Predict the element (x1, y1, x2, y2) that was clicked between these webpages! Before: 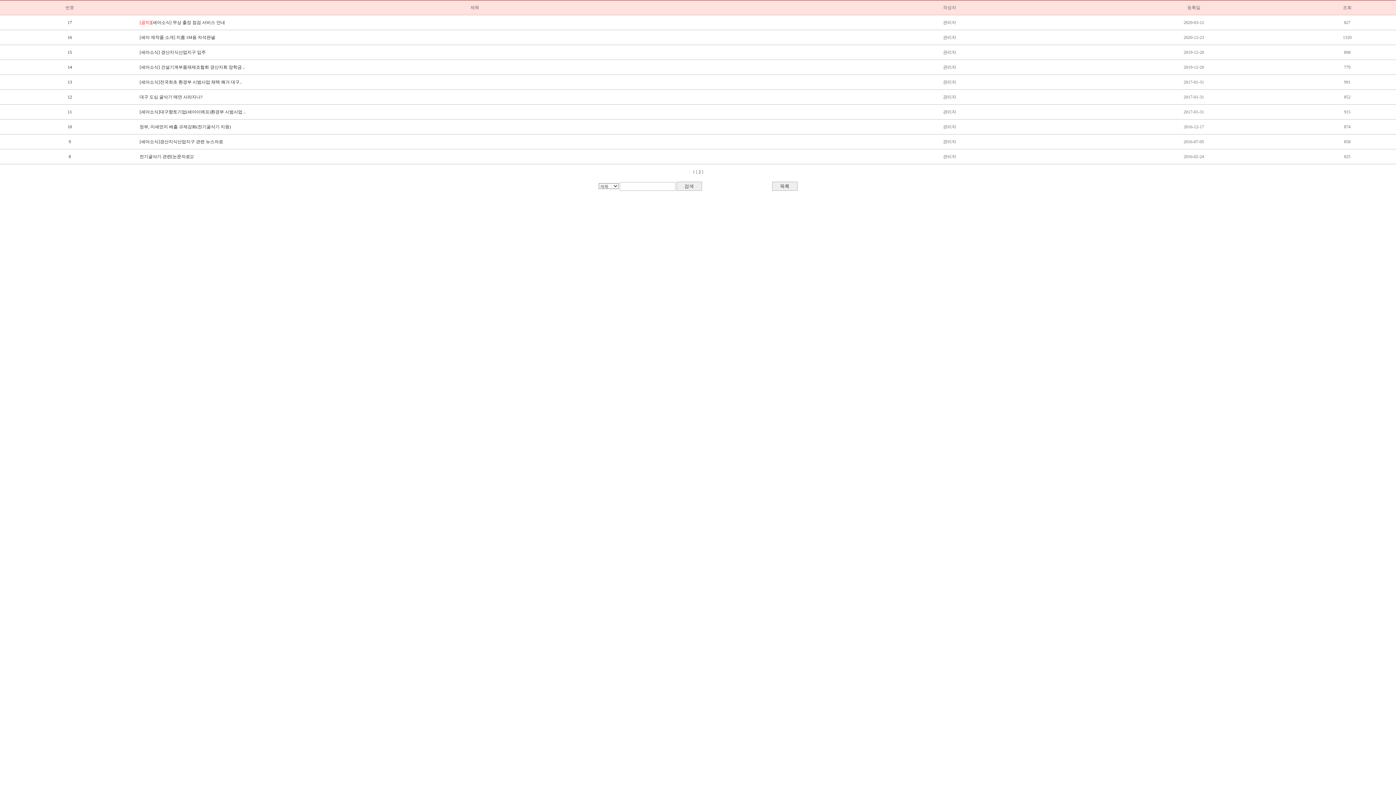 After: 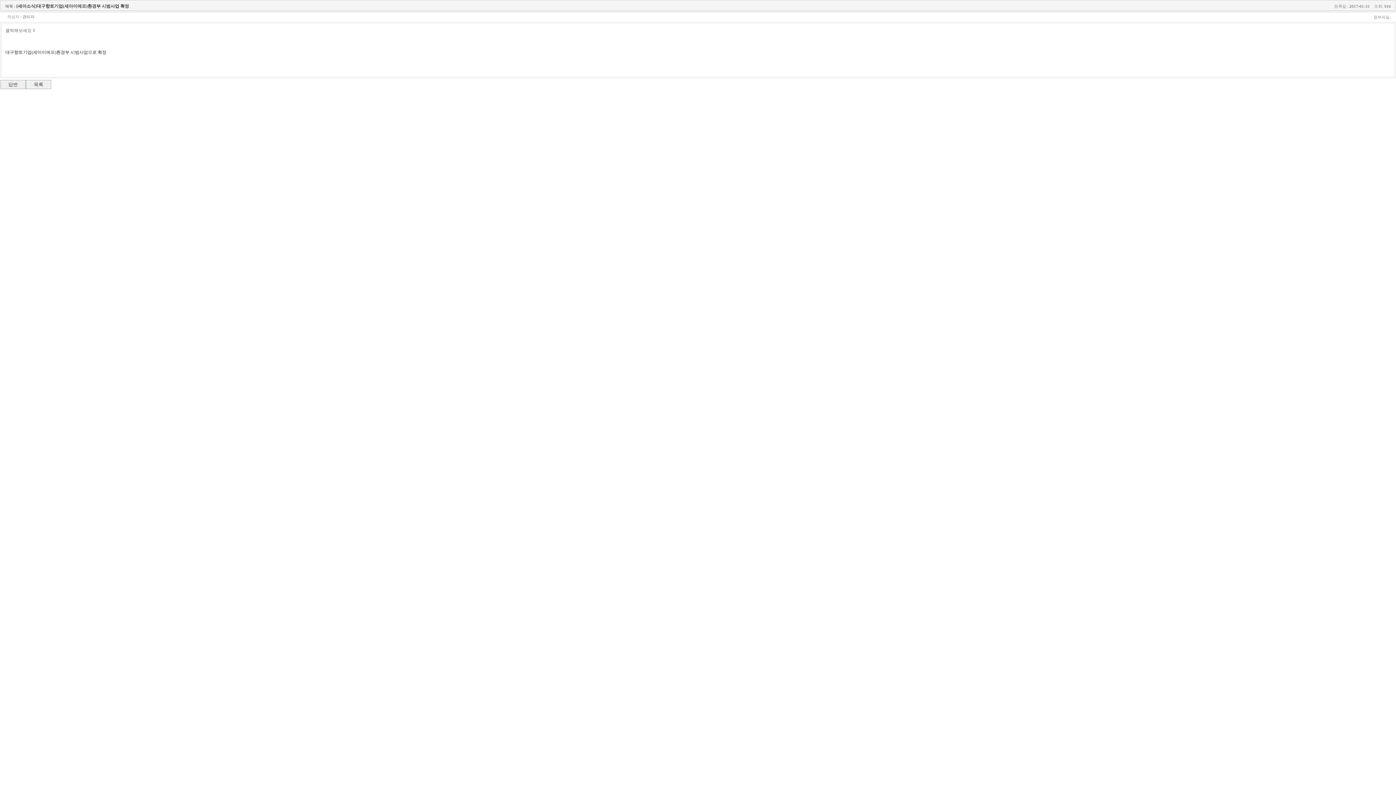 Action: bbox: (139, 109, 245, 114) label: [세아소식]대구향토기업(세아이에프)환경부 시범사업 ..